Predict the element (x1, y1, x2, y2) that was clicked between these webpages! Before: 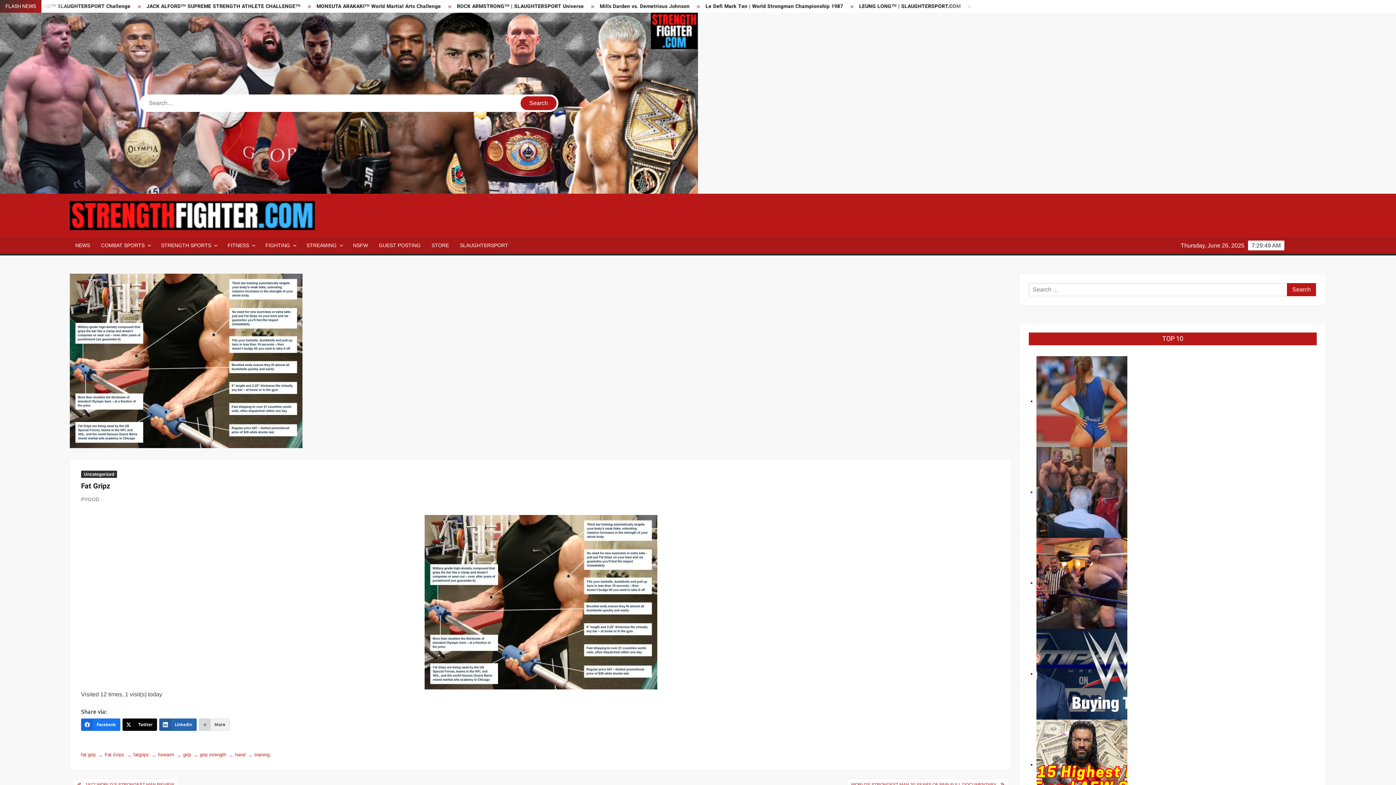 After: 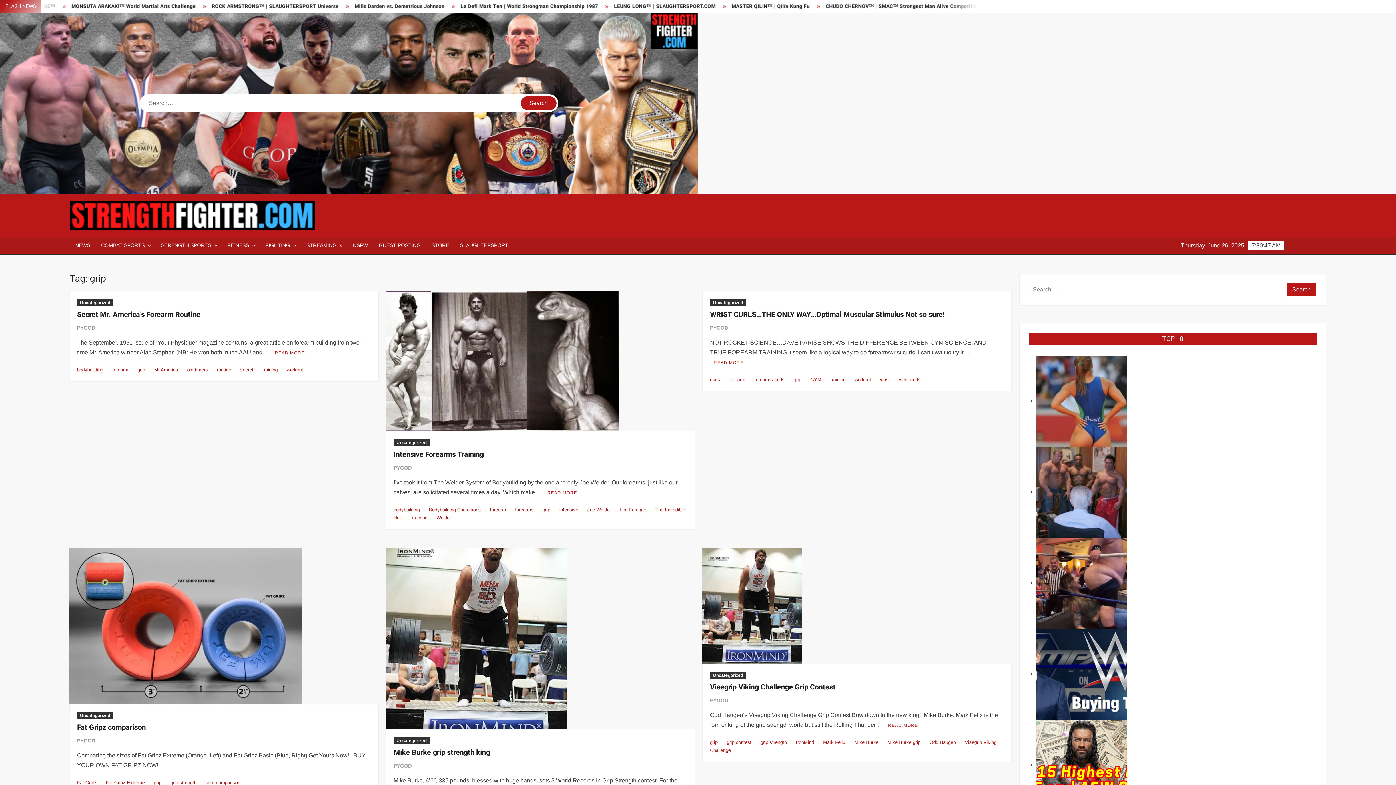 Action: label: grip bbox: (174, 752, 190, 757)